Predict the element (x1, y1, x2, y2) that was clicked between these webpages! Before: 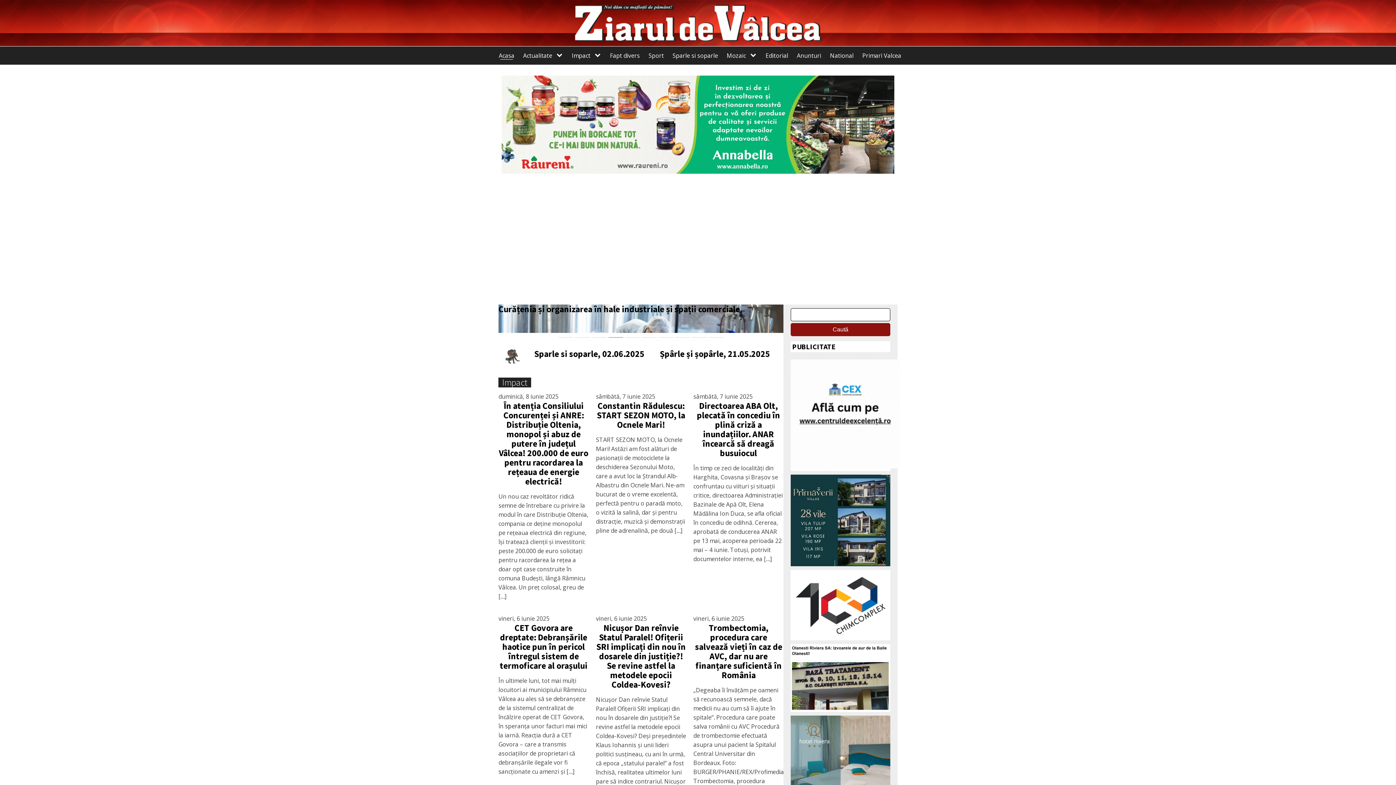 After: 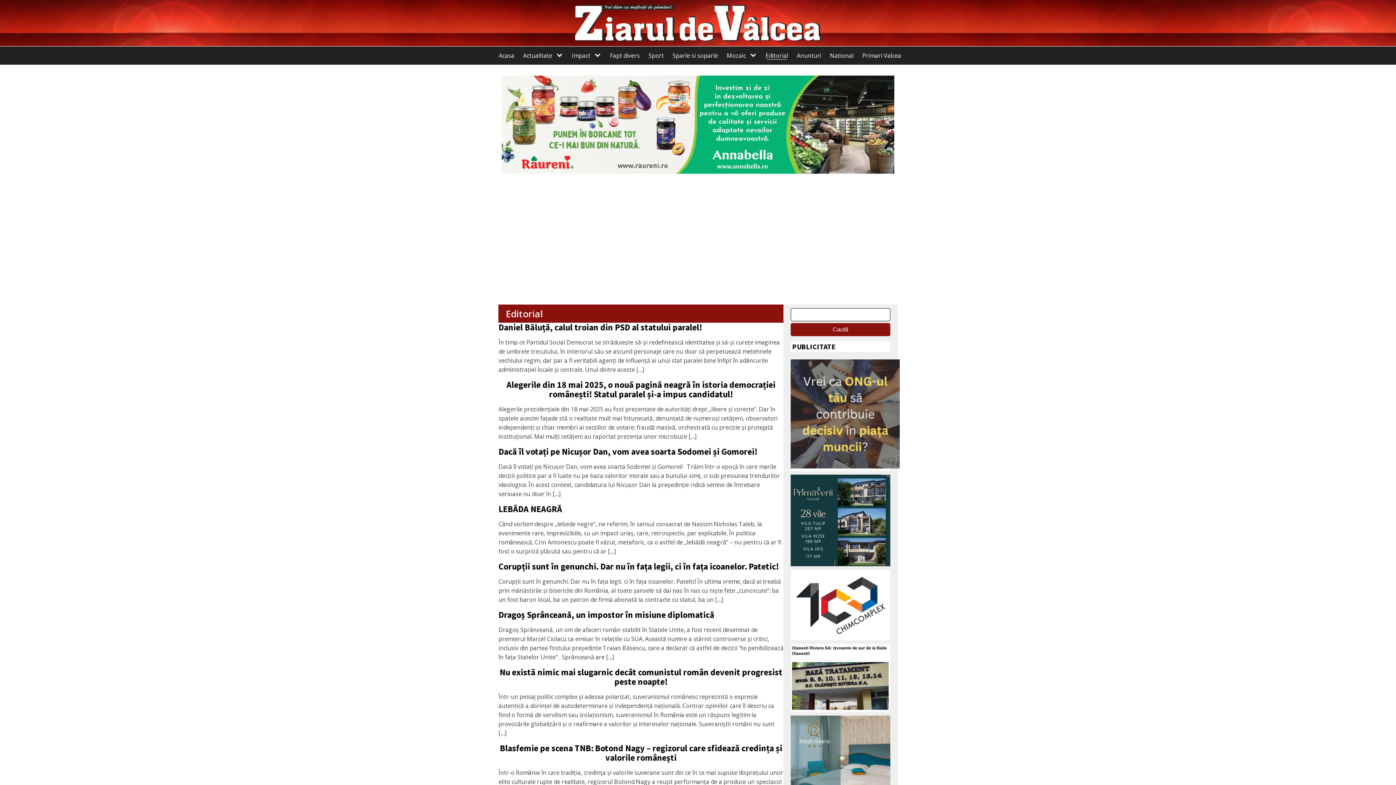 Action: bbox: (761, 48, 792, 62) label: Editorial